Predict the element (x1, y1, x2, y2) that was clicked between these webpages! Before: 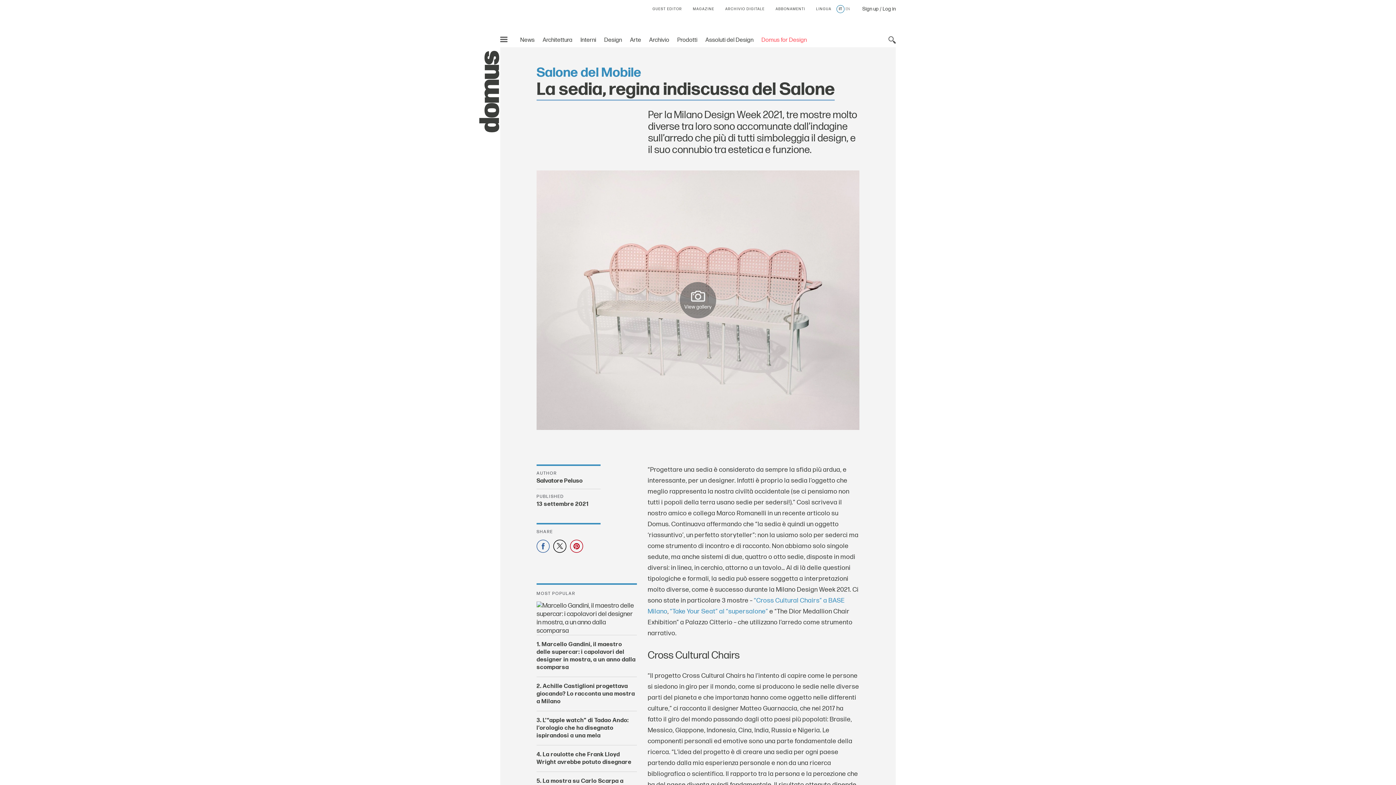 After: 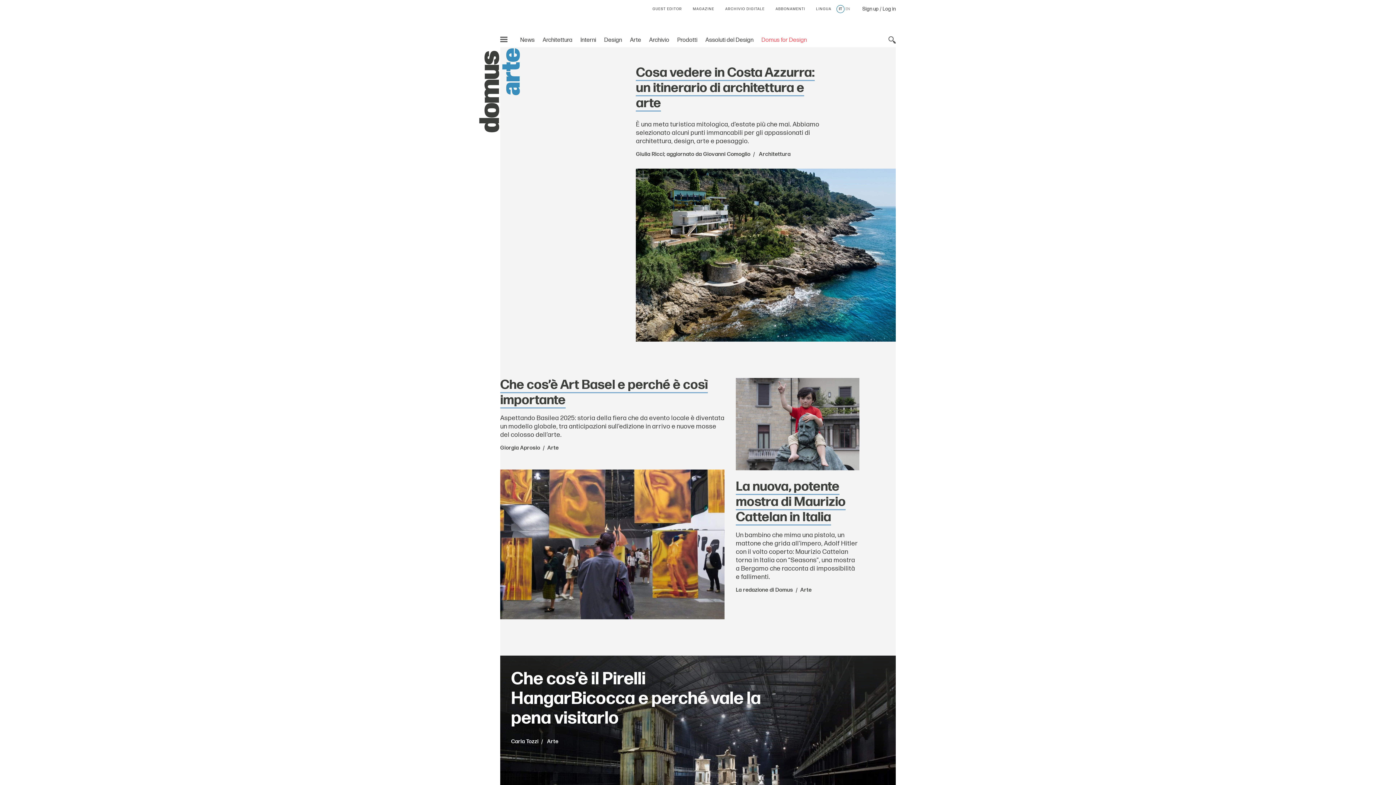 Action: label: Arte bbox: (630, 70, 641, 77)